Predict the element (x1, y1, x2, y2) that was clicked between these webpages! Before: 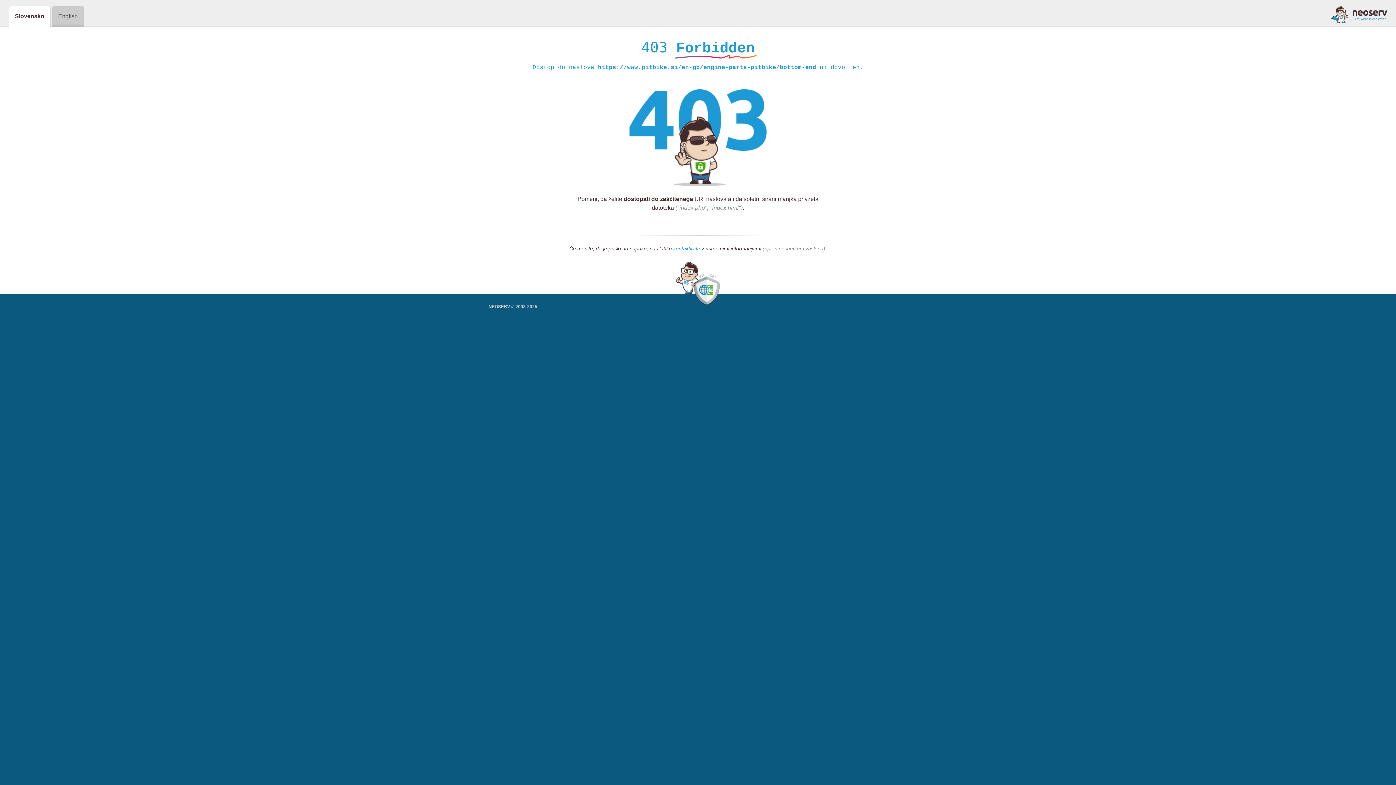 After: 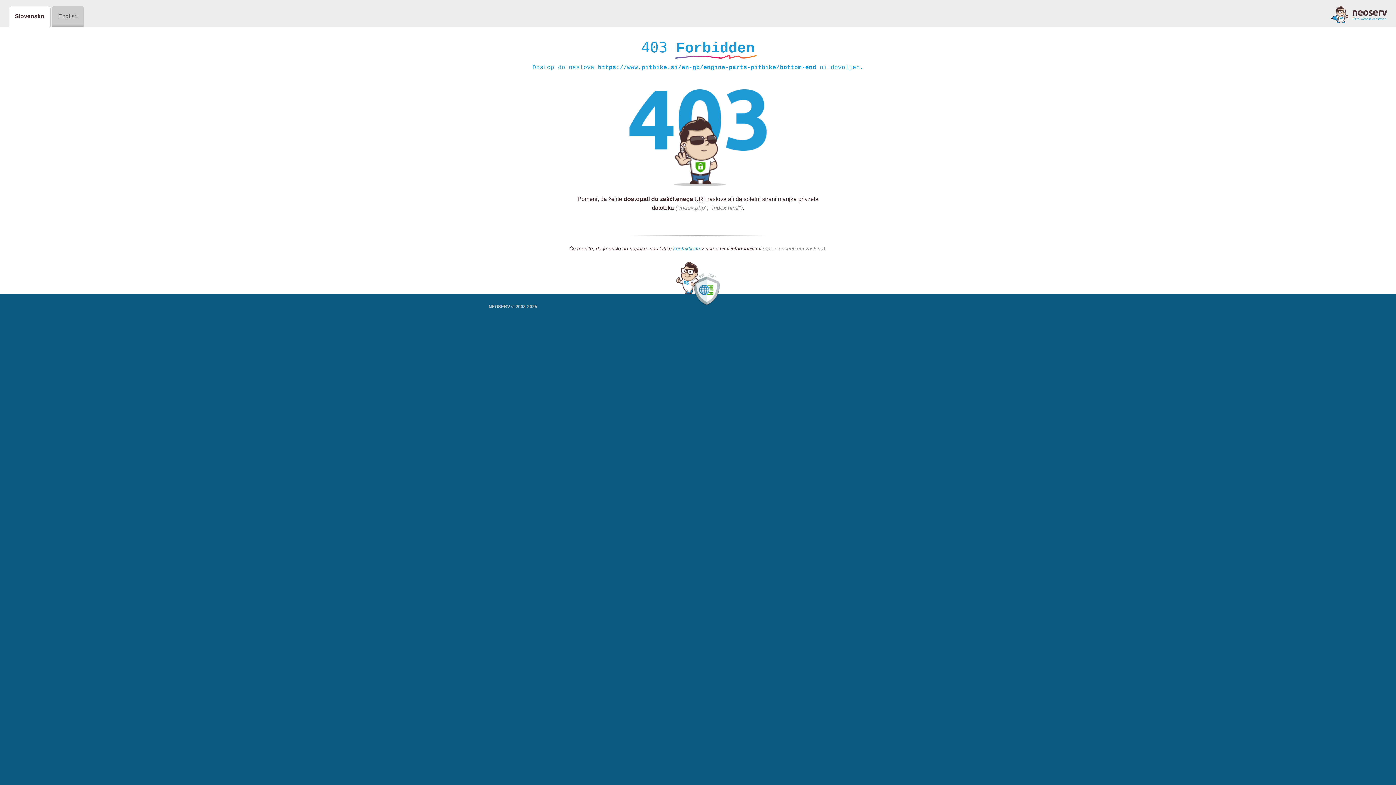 Action: label: kontaktirate bbox: (673, 245, 700, 252)